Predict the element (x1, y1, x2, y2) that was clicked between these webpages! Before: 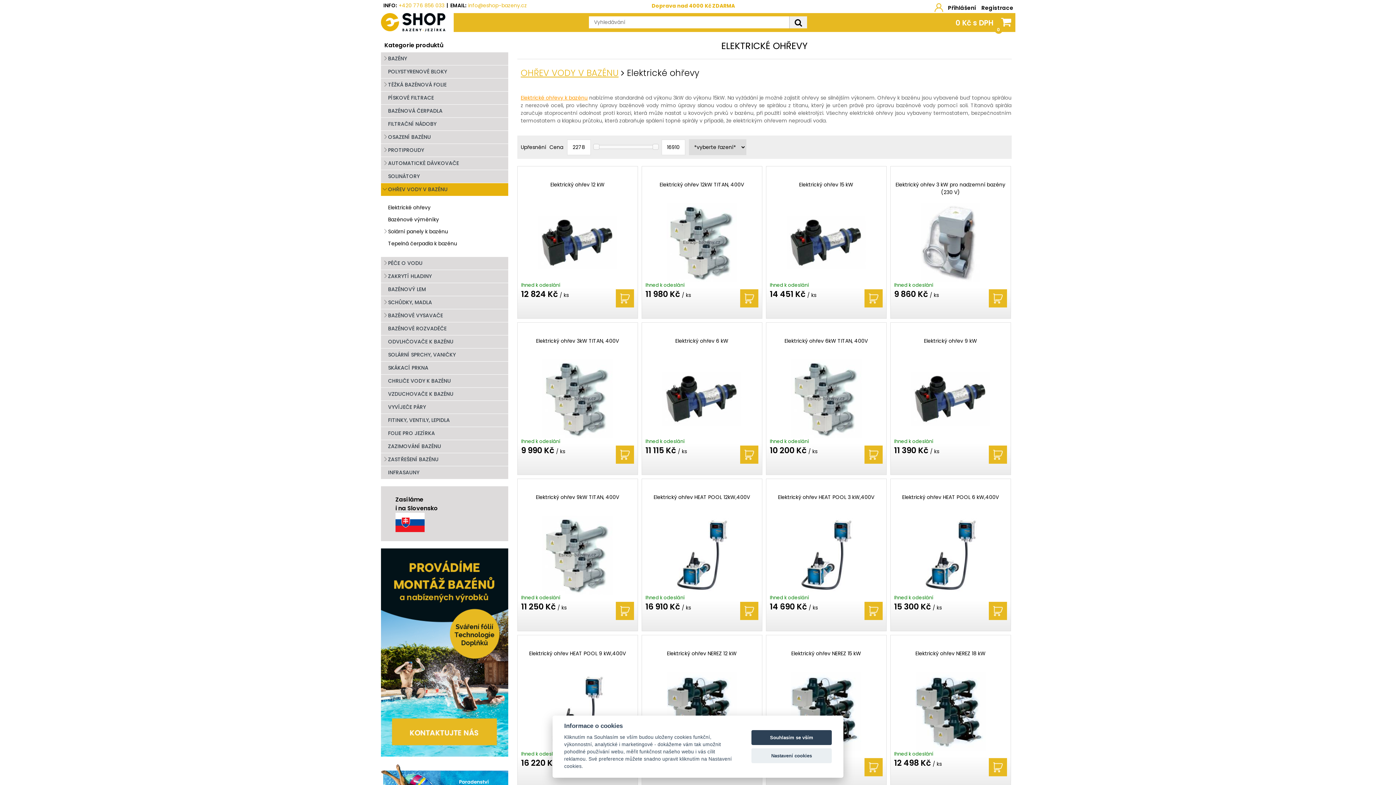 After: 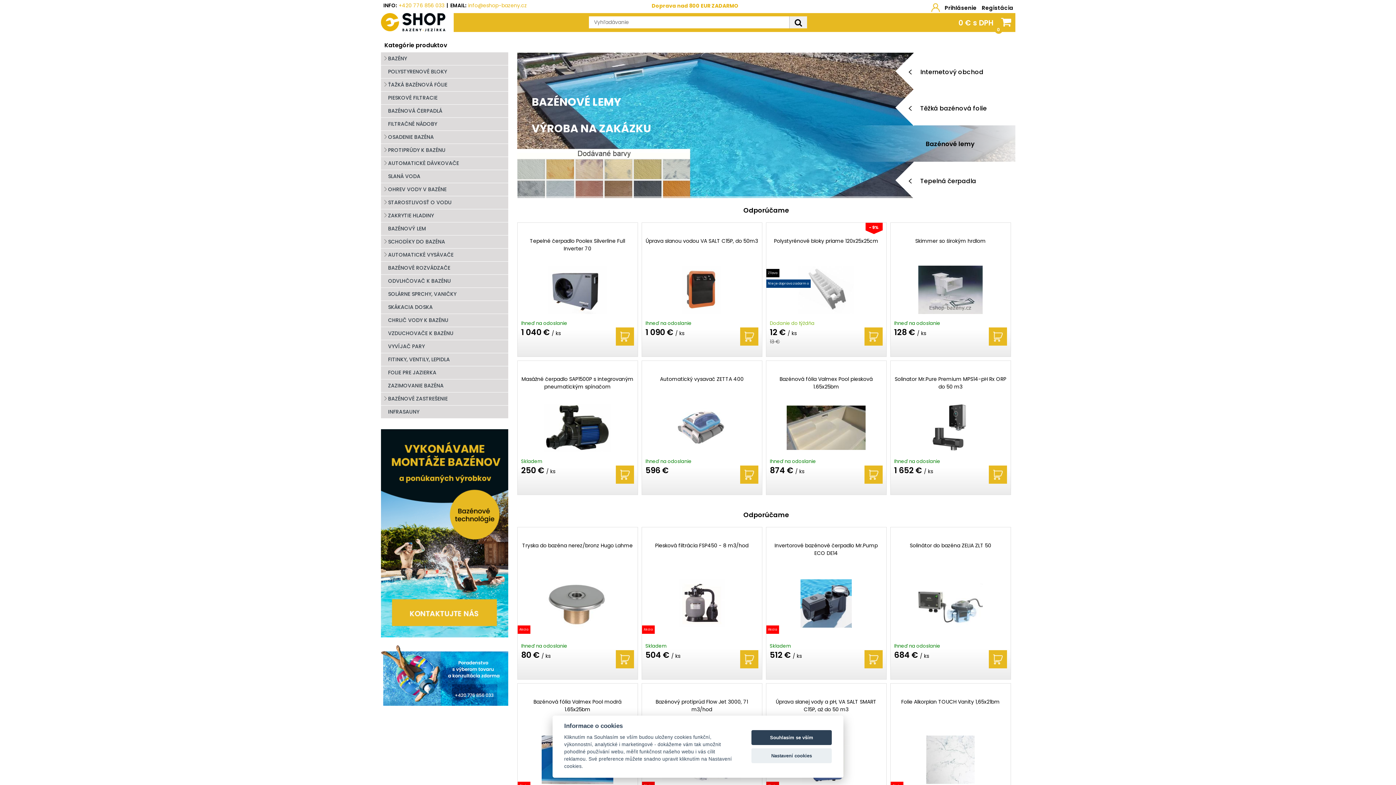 Action: label: Zasíláme
i na Slovensko bbox: (395, 495, 438, 512)